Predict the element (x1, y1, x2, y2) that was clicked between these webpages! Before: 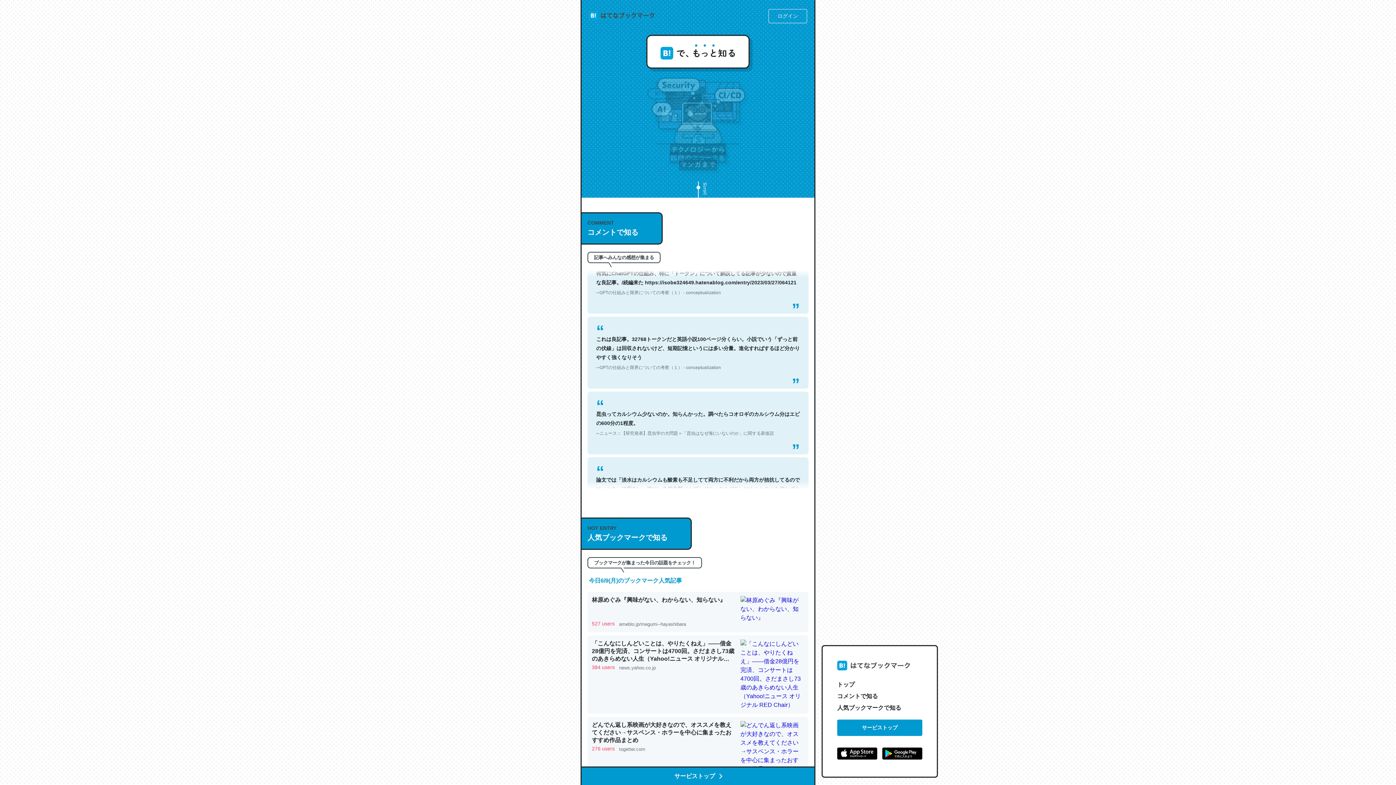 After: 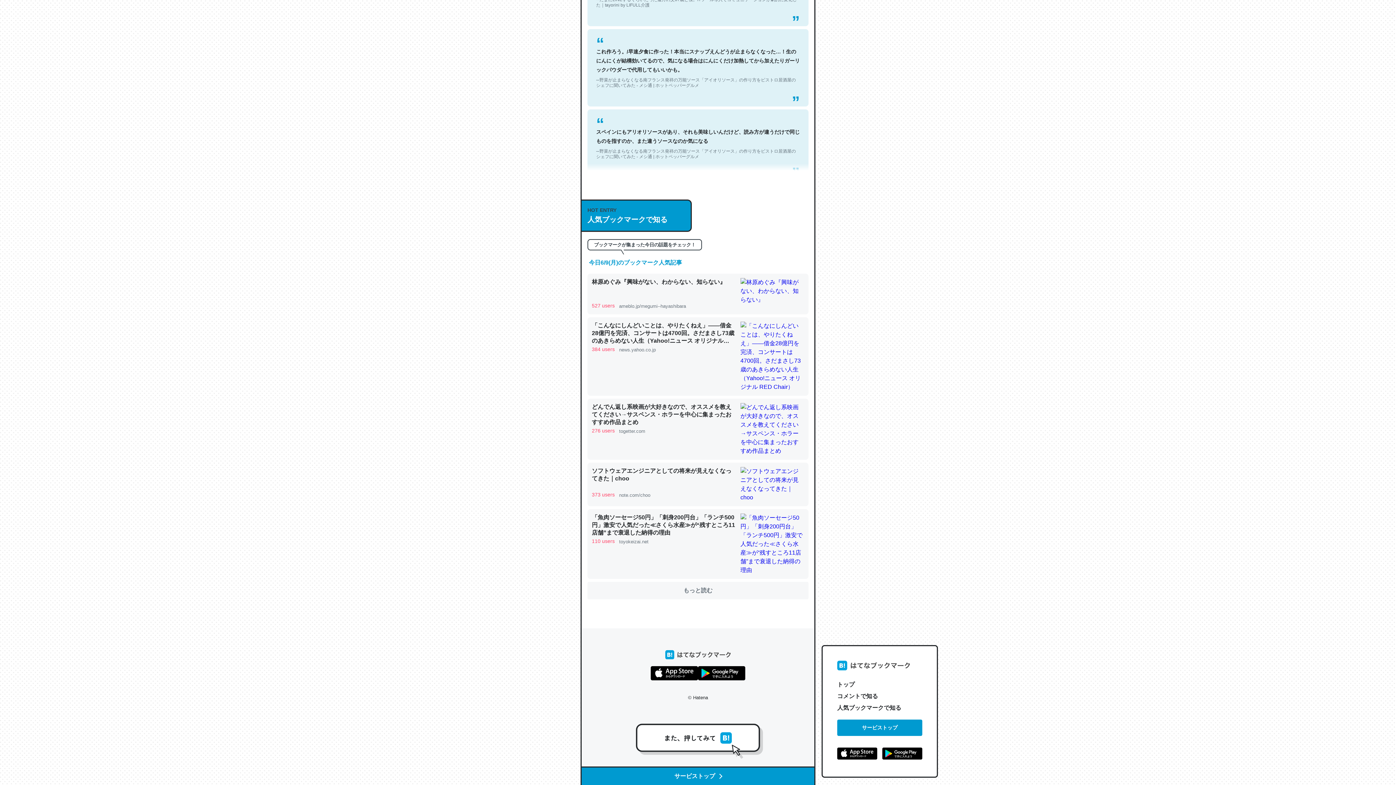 Action: label: 人気ブックマークで知る bbox: (837, 702, 922, 714)